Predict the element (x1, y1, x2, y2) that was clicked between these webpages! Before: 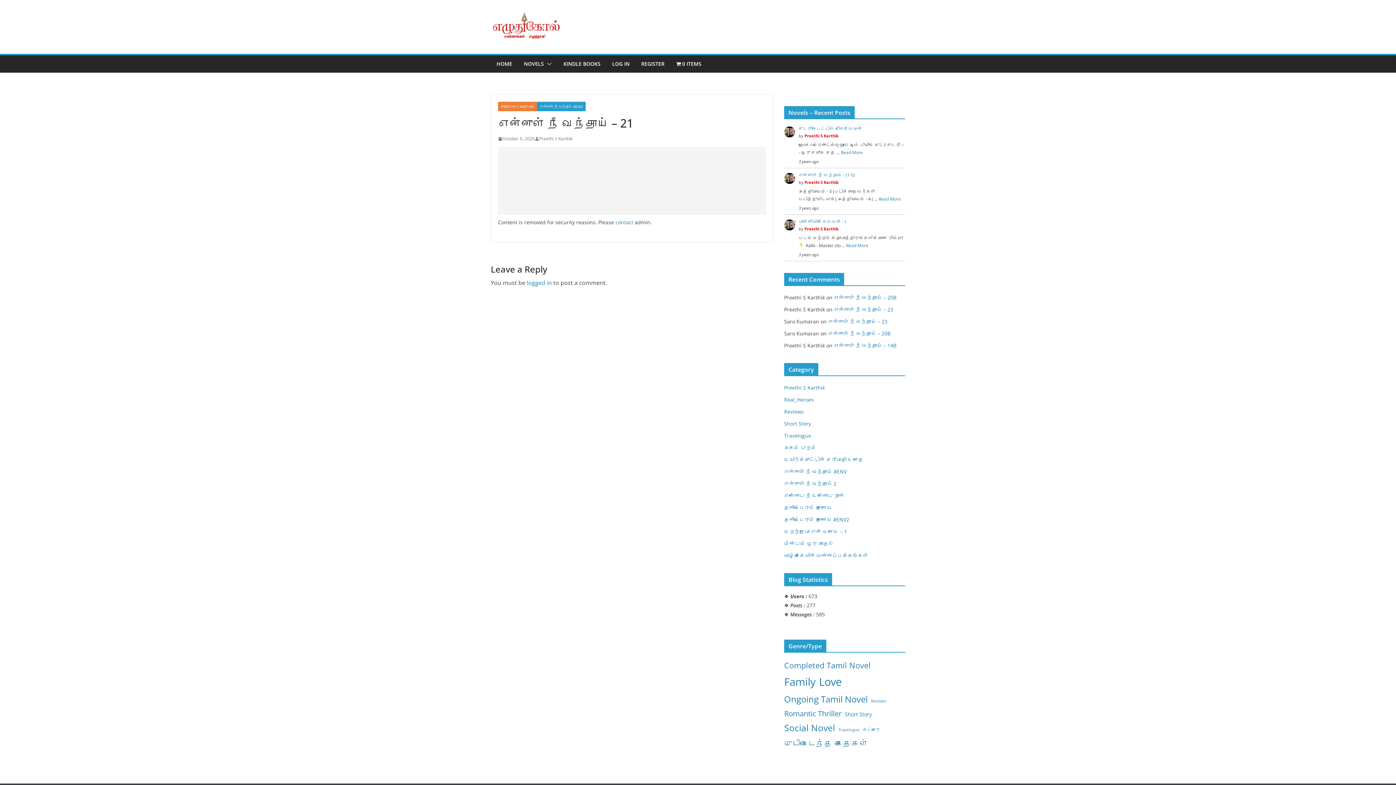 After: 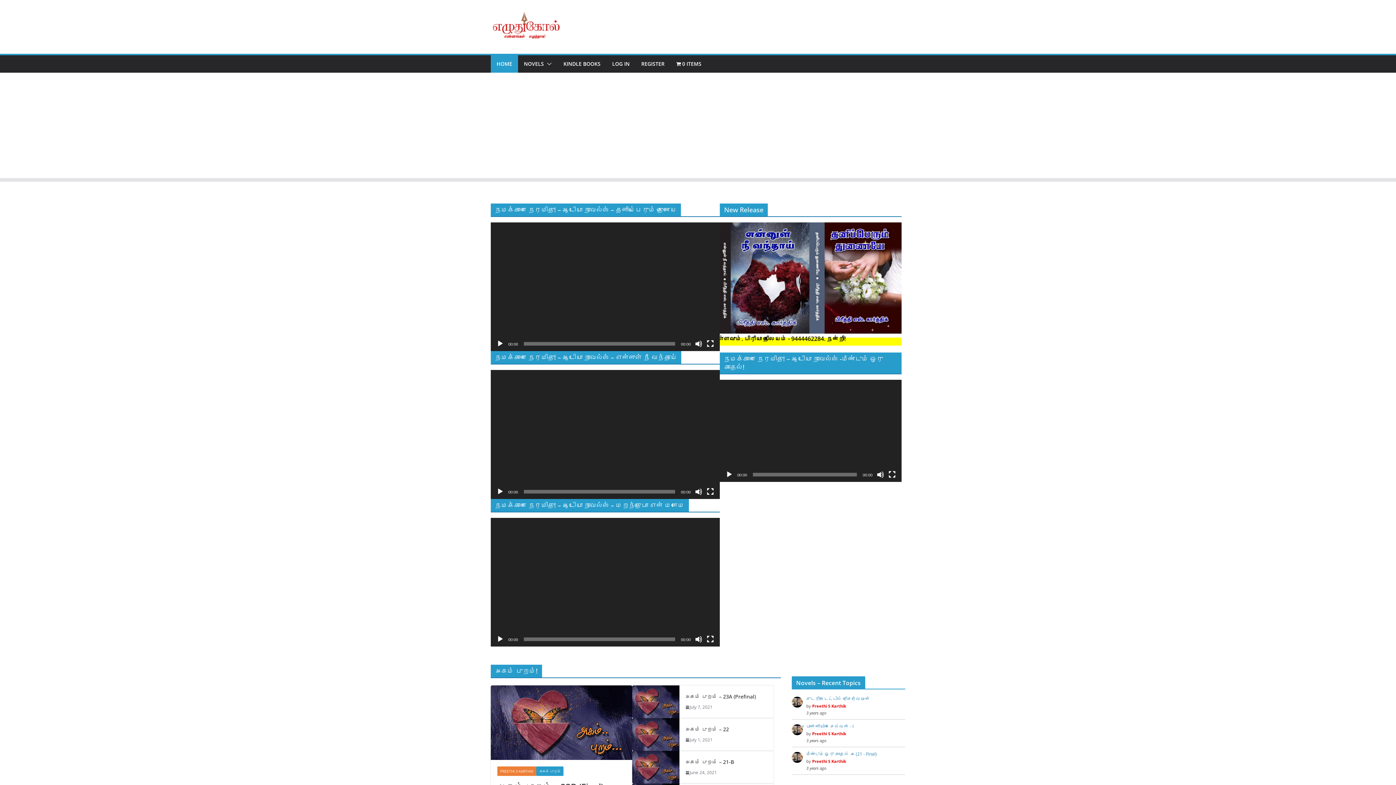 Action: bbox: (490, 8, 615, 45)